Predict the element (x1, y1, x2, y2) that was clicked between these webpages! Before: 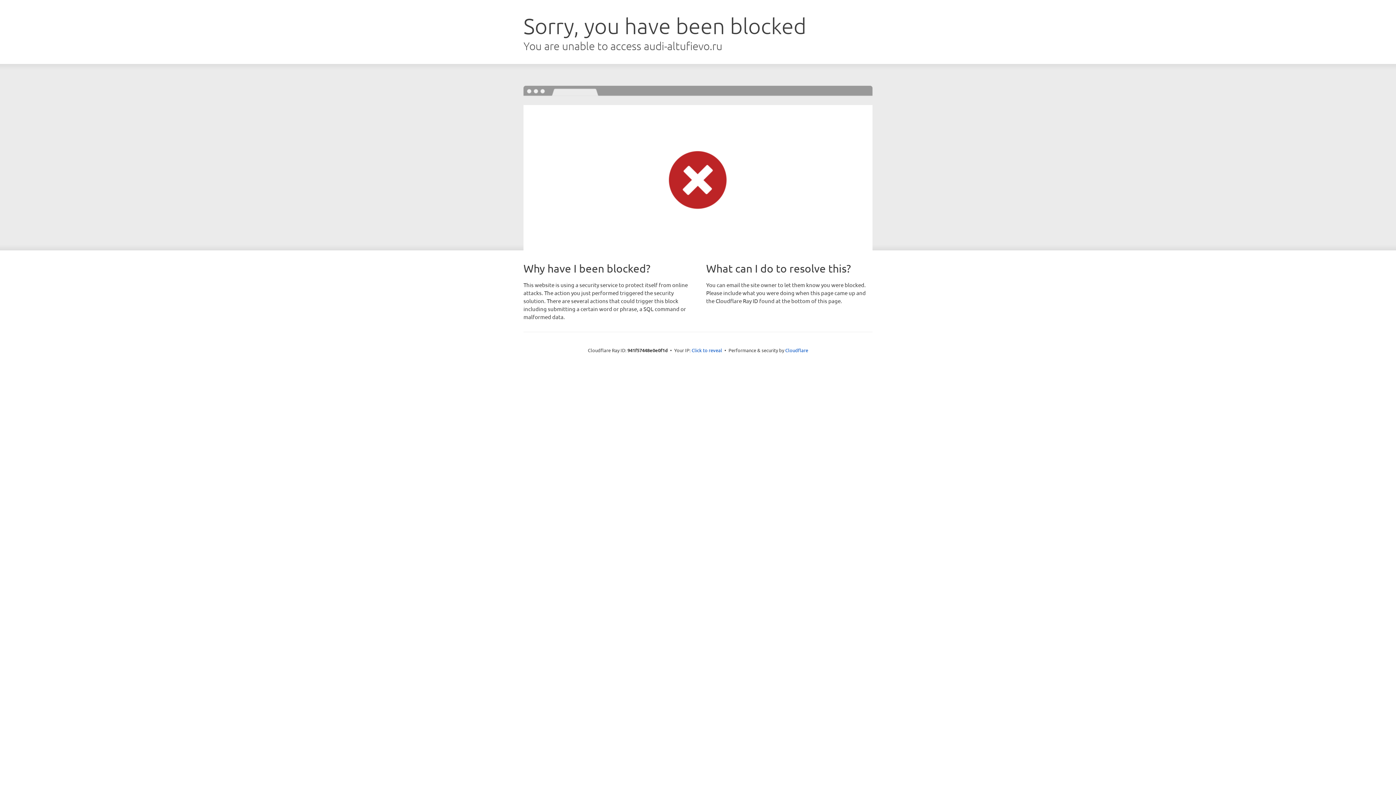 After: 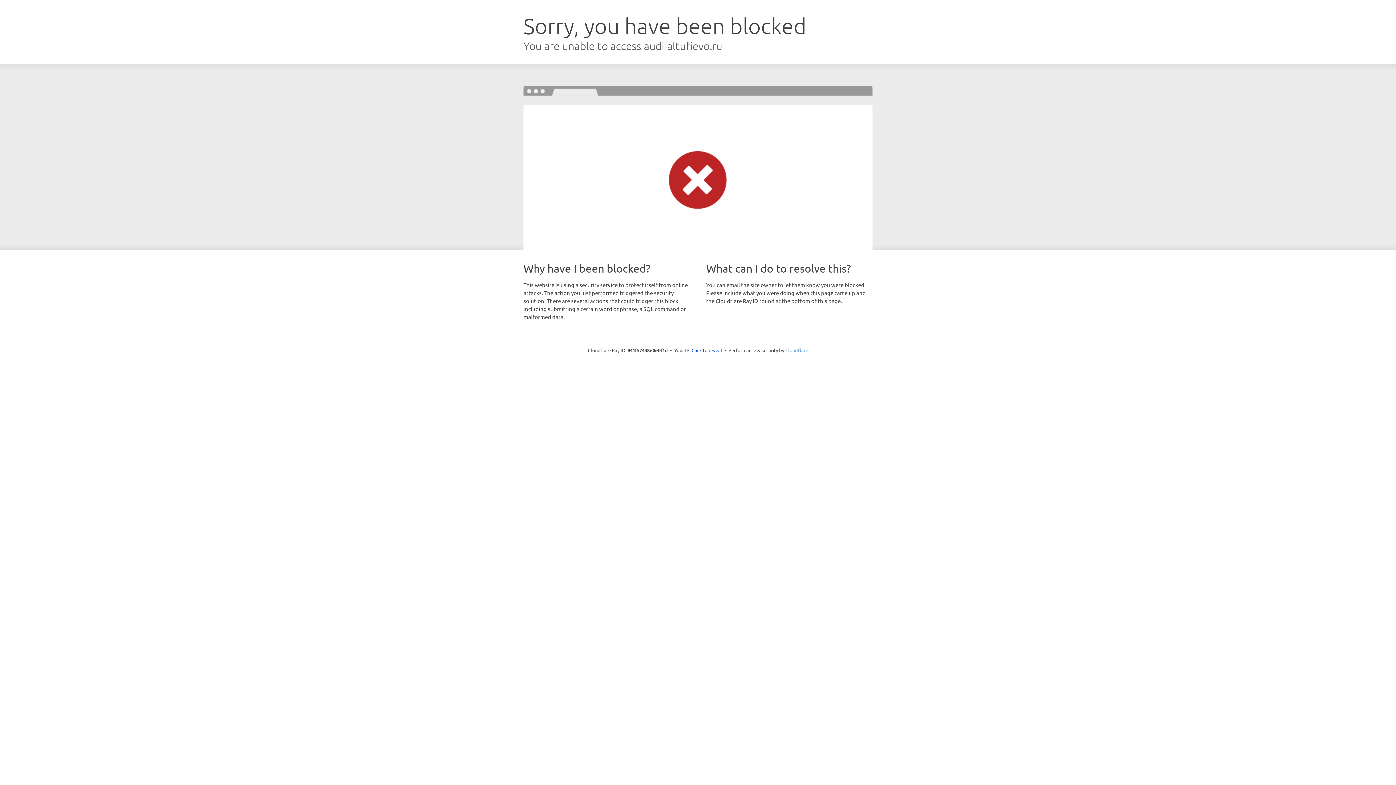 Action: label: Cloudflare bbox: (785, 347, 808, 353)